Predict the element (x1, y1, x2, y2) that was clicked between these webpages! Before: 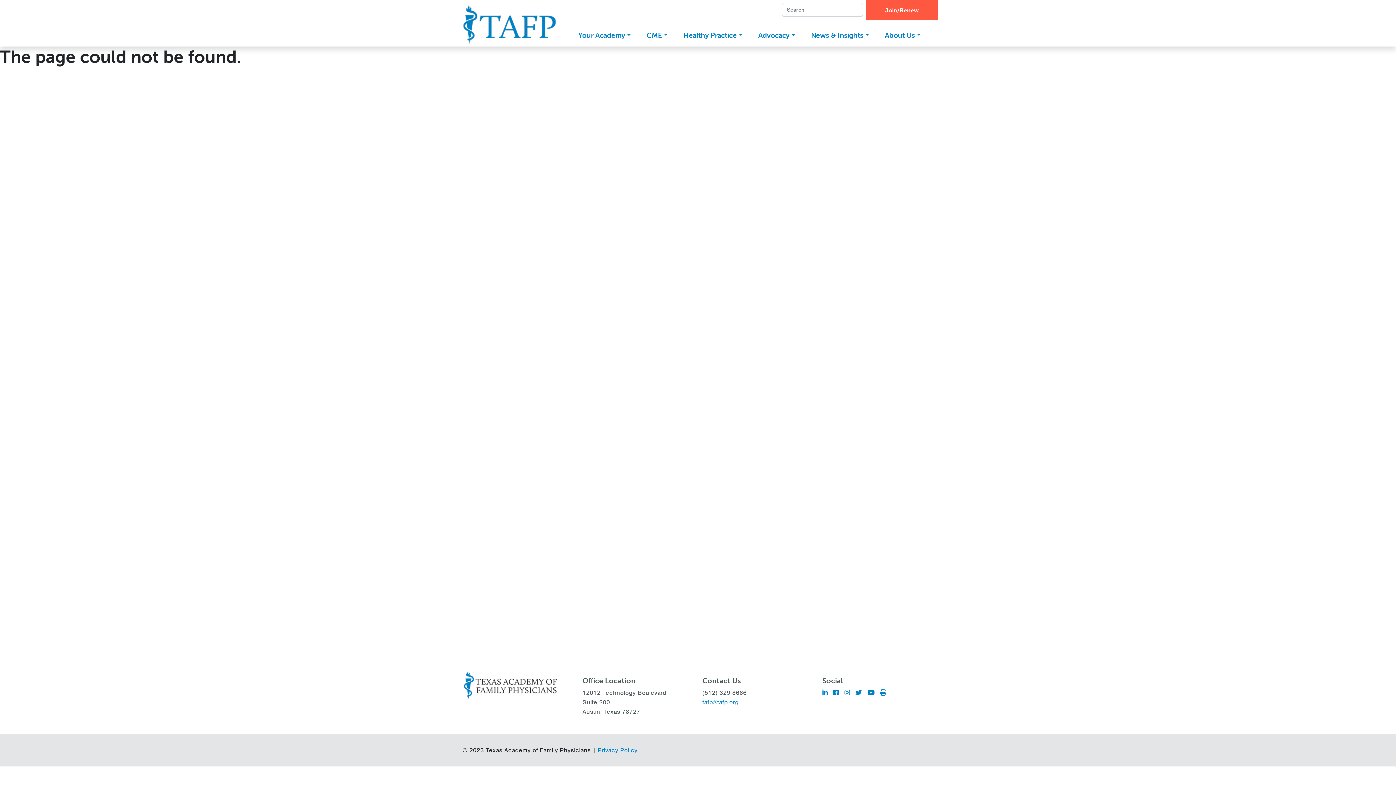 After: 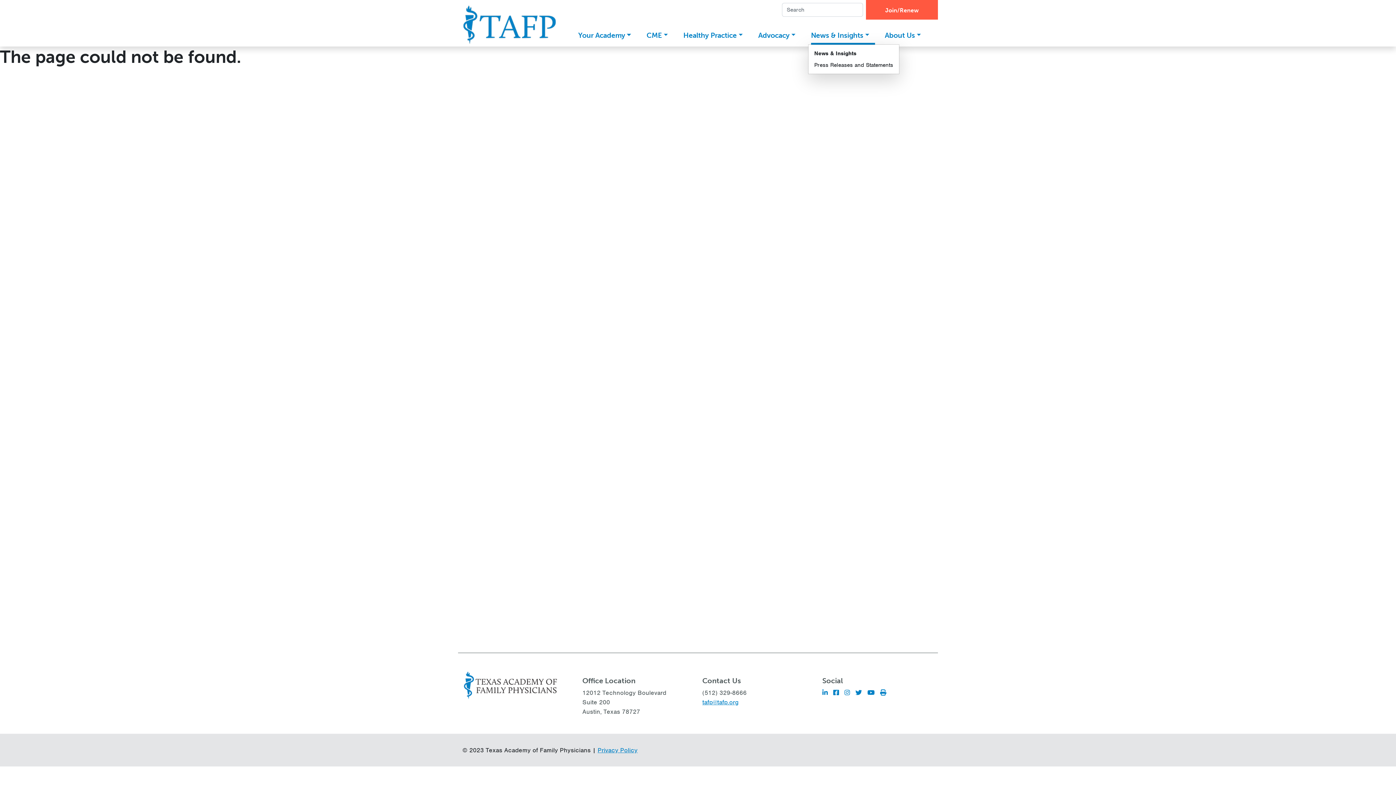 Action: label: News & Insights bbox: (808, 27, 872, 43)